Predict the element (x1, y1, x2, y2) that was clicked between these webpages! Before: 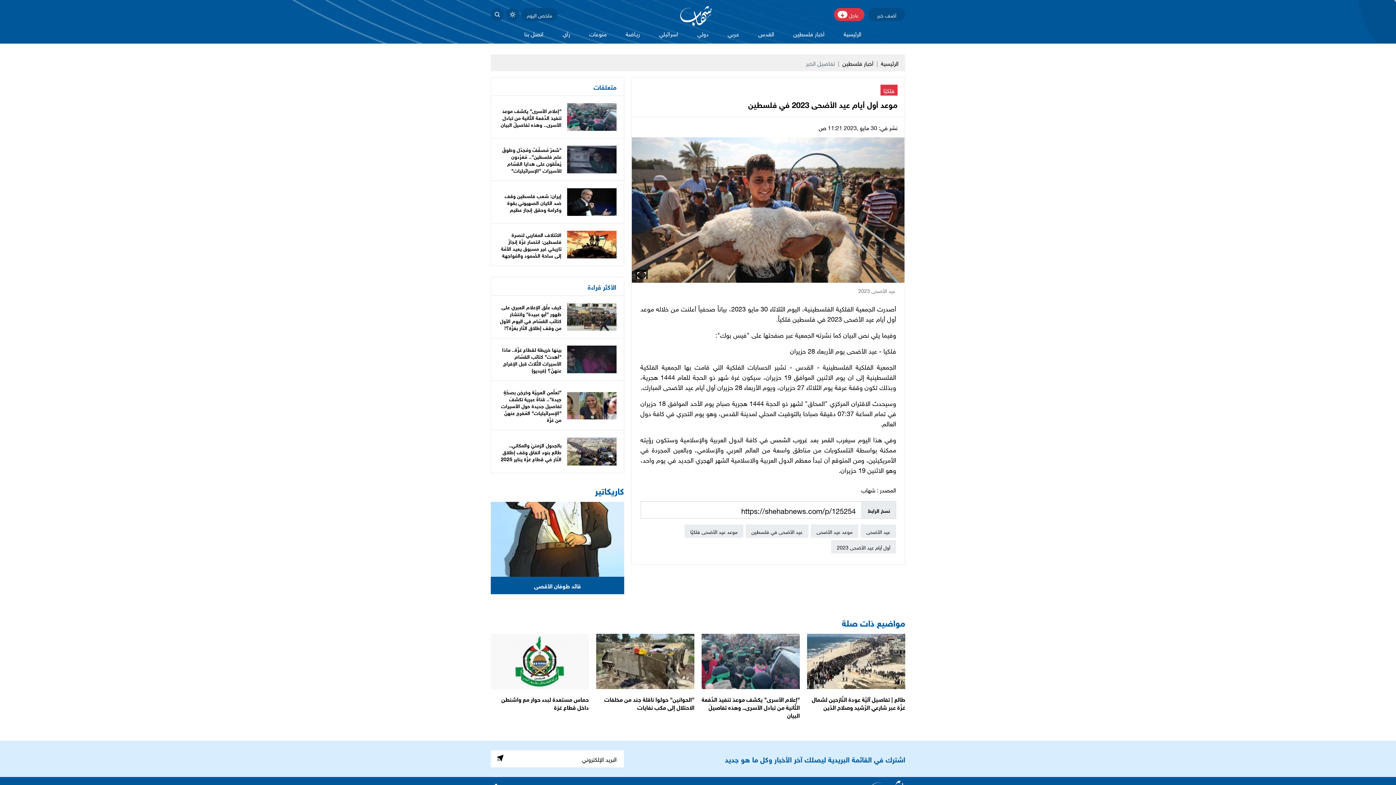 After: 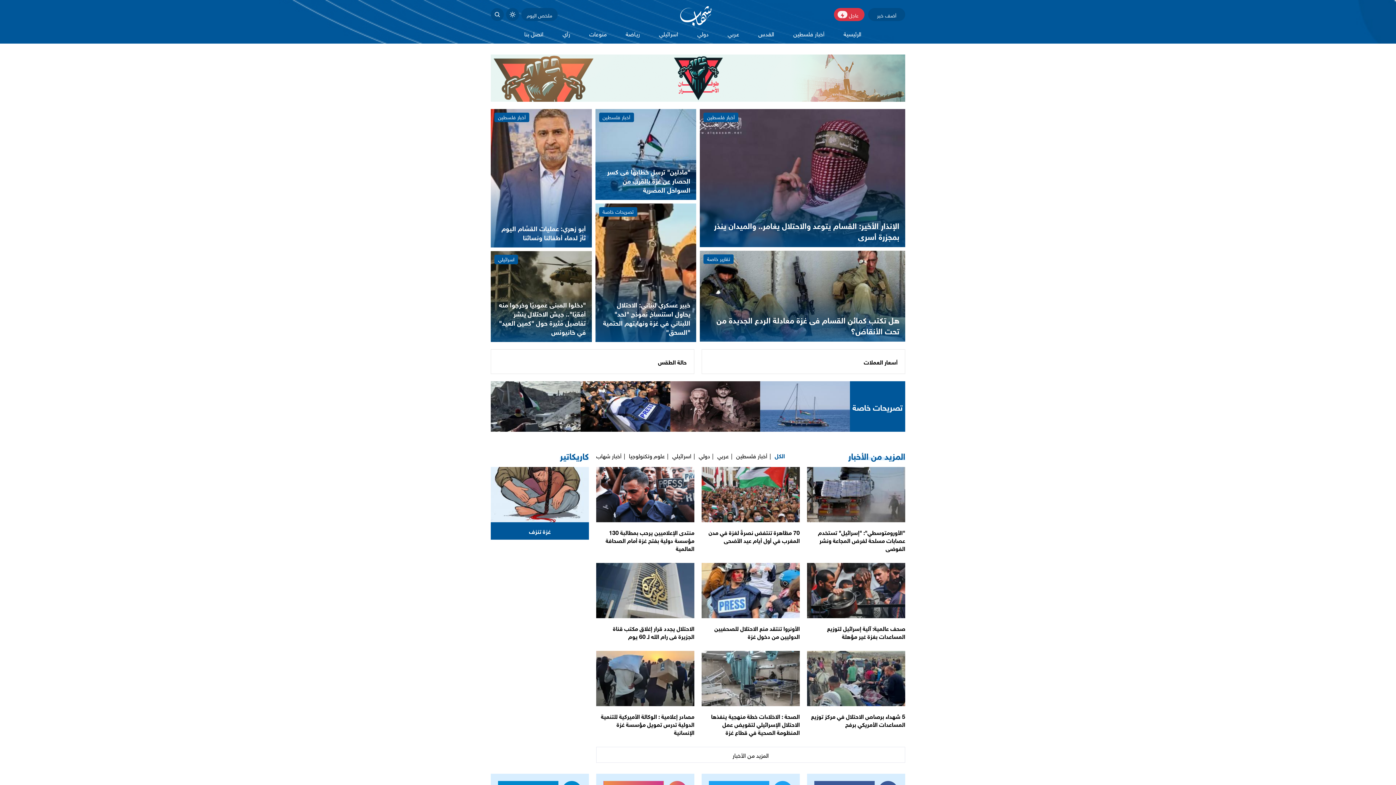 Action: bbox: (881, 57, 898, 68) label: الرئيسية